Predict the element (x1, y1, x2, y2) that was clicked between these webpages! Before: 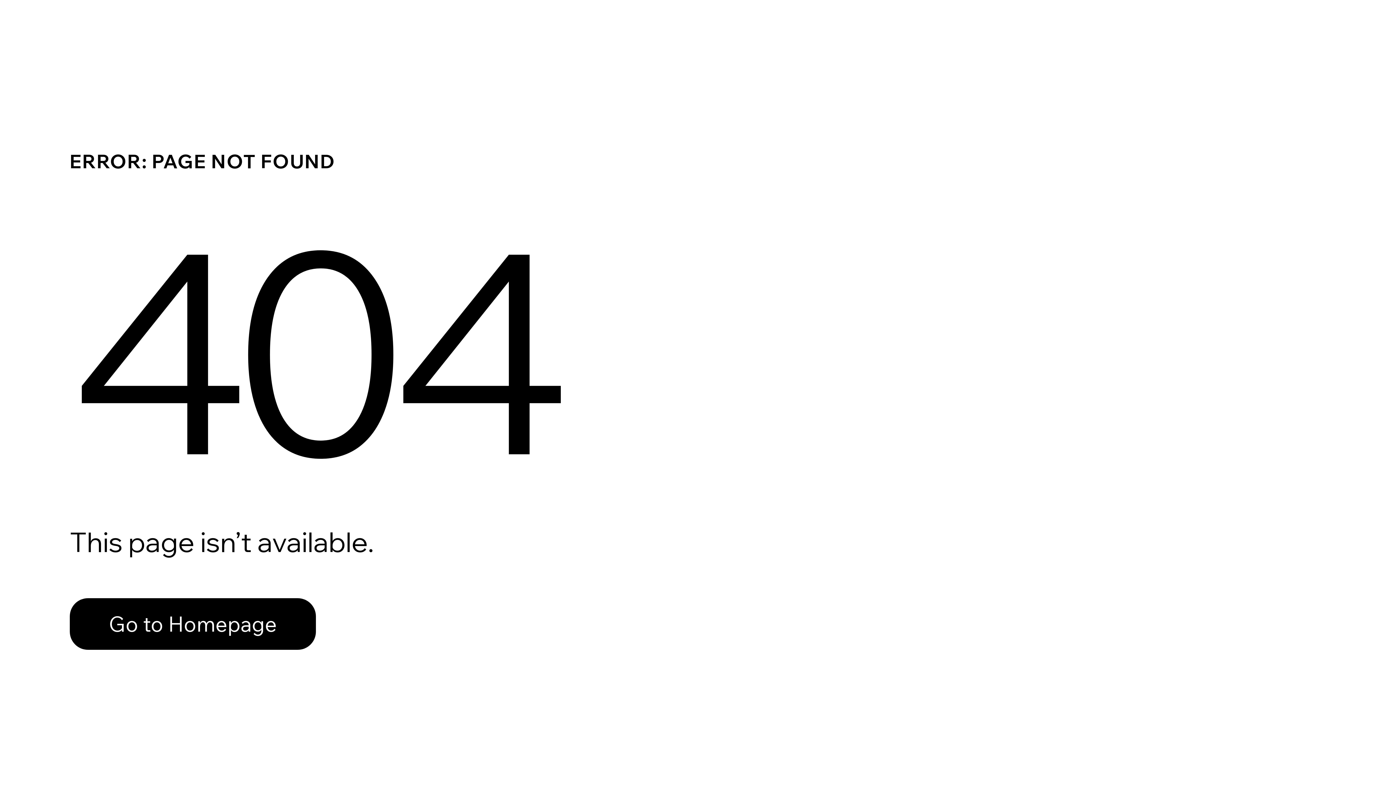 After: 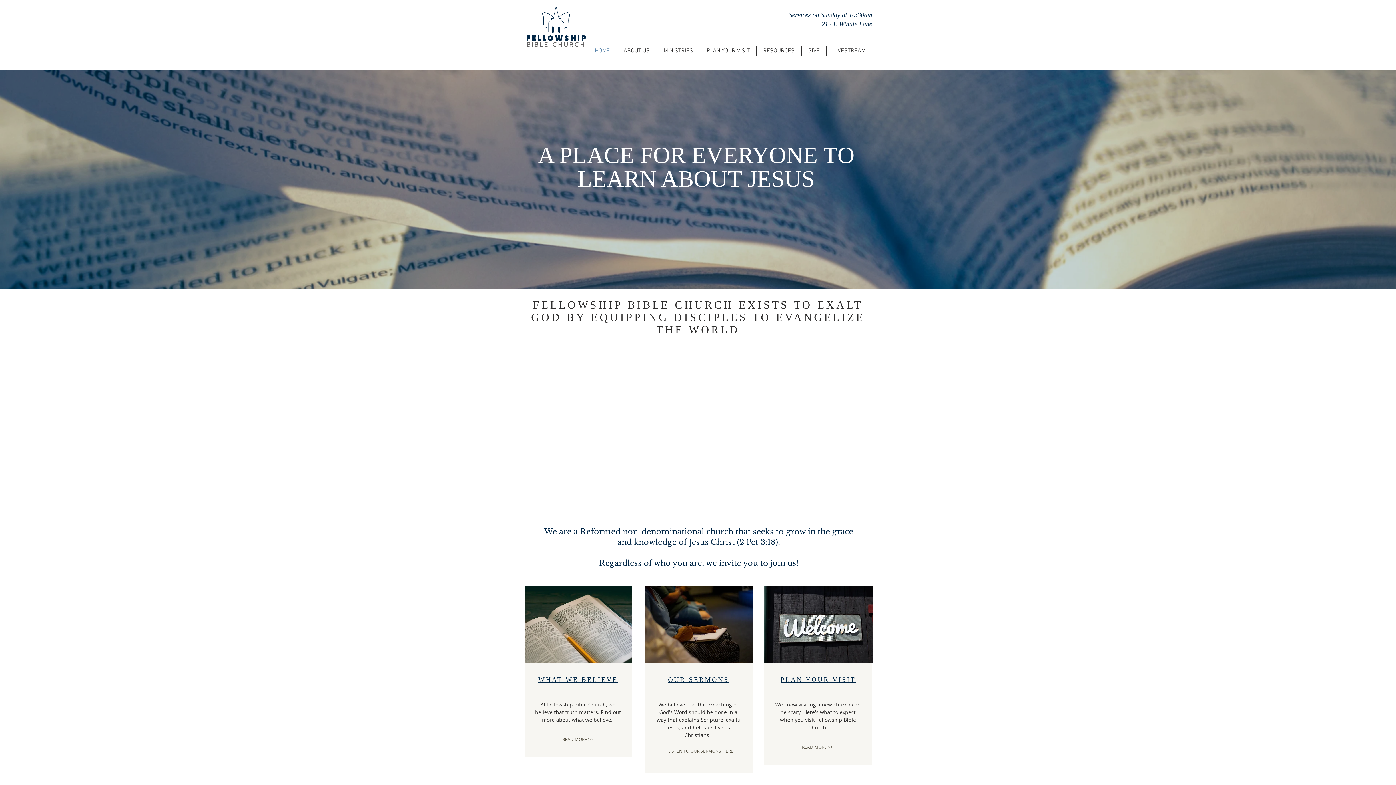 Action: bbox: (69, 598, 316, 650) label: Go to Homepage